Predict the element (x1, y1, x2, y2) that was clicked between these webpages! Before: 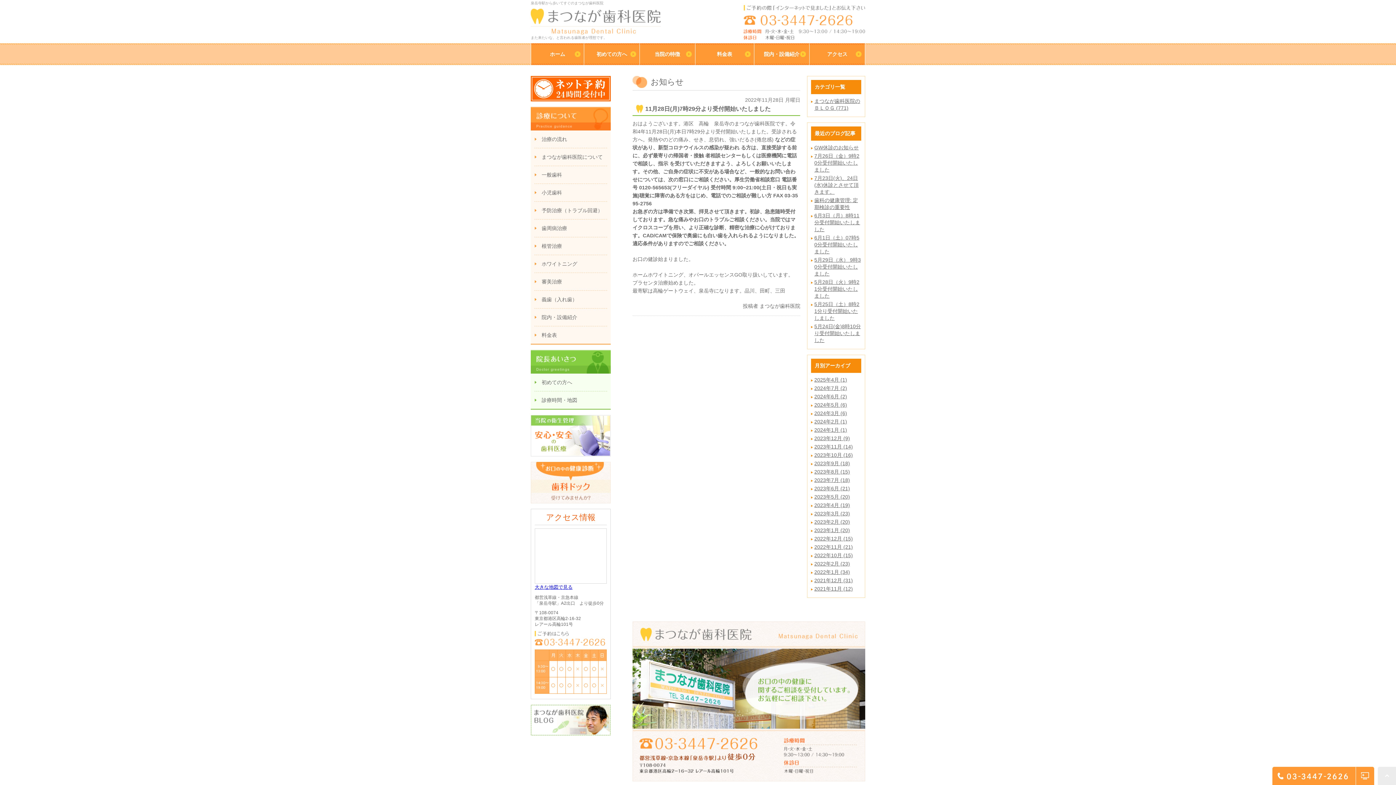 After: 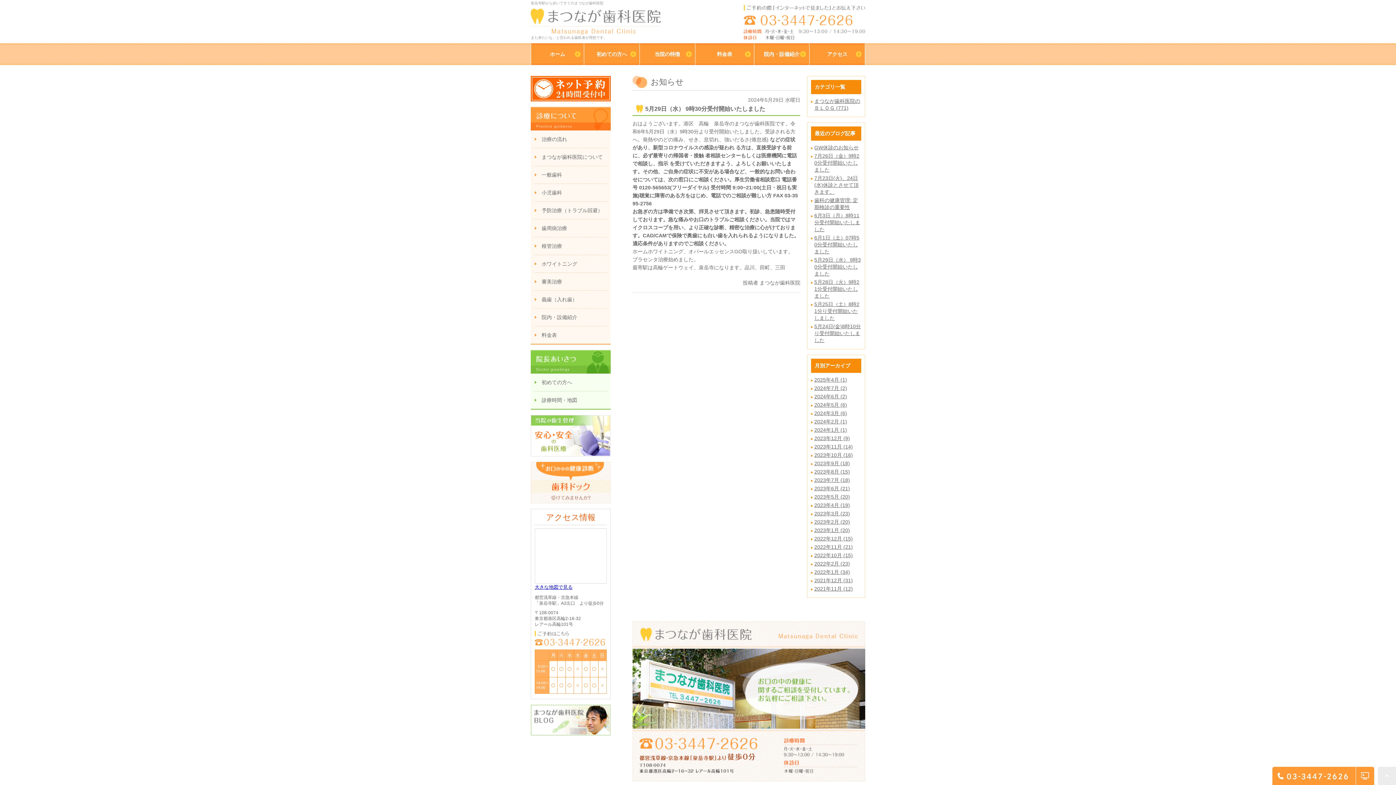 Action: bbox: (814, 257, 861, 276) label: 5月29日（水） 9時30分受付開始いたしました